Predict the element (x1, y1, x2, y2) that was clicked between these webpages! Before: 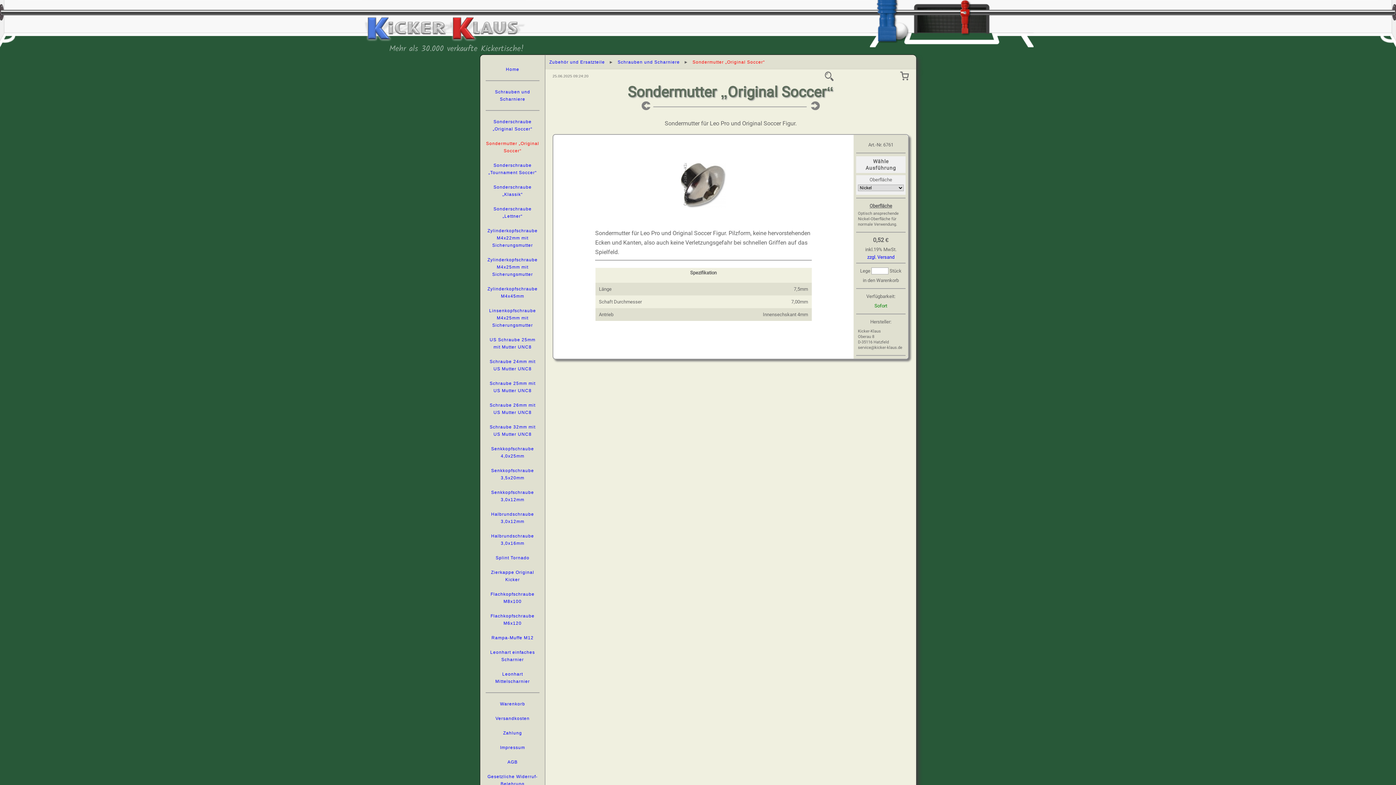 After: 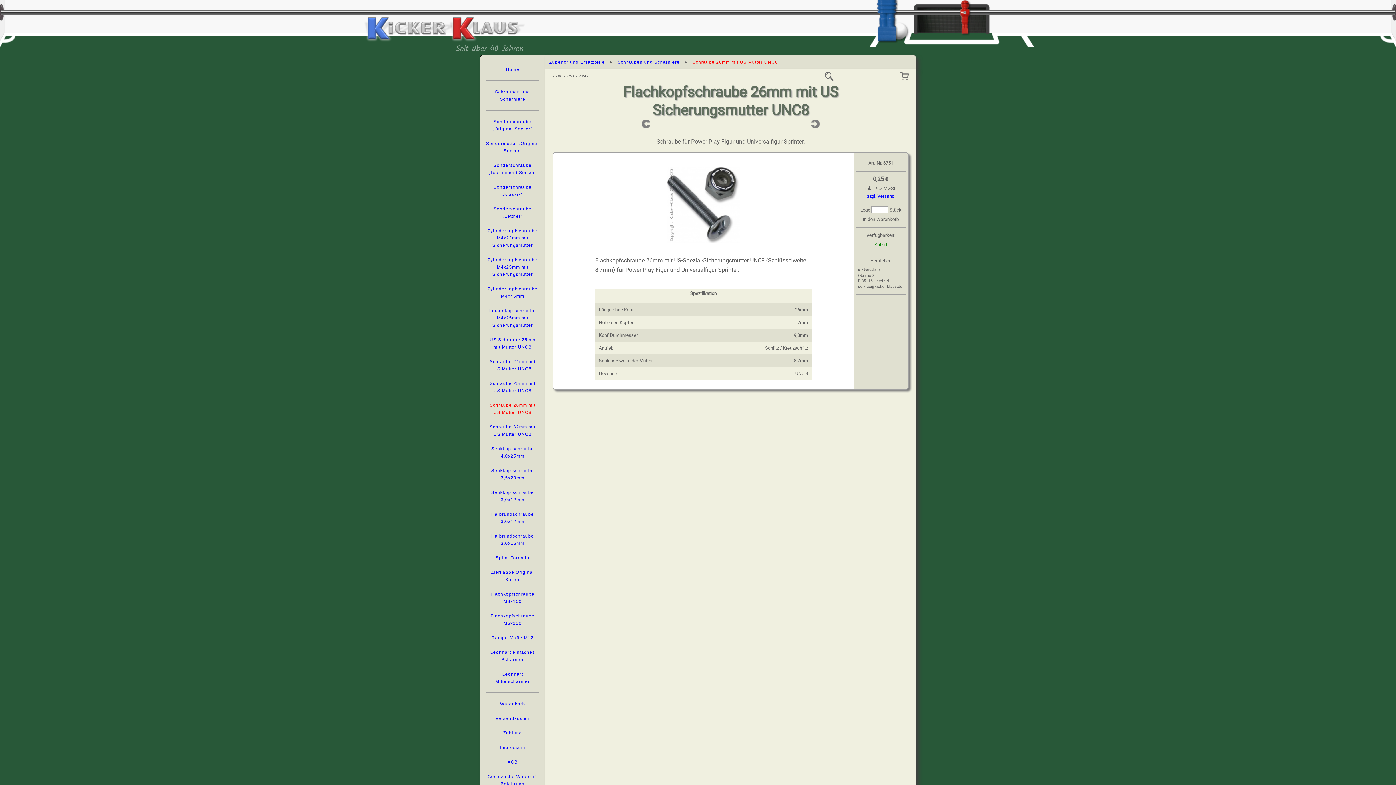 Action: bbox: (485, 401, 539, 416) label: Schraube 26mm mit US Mutter UNC8